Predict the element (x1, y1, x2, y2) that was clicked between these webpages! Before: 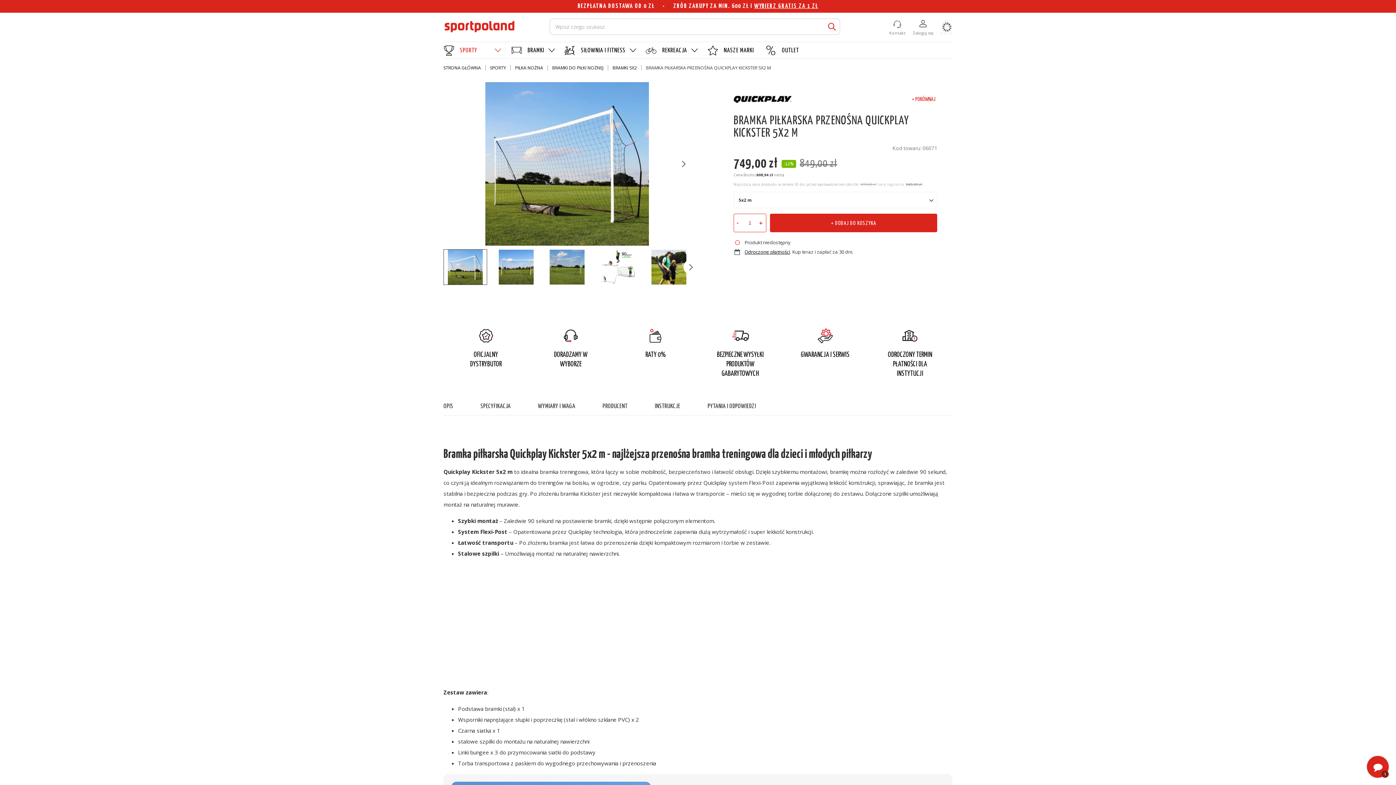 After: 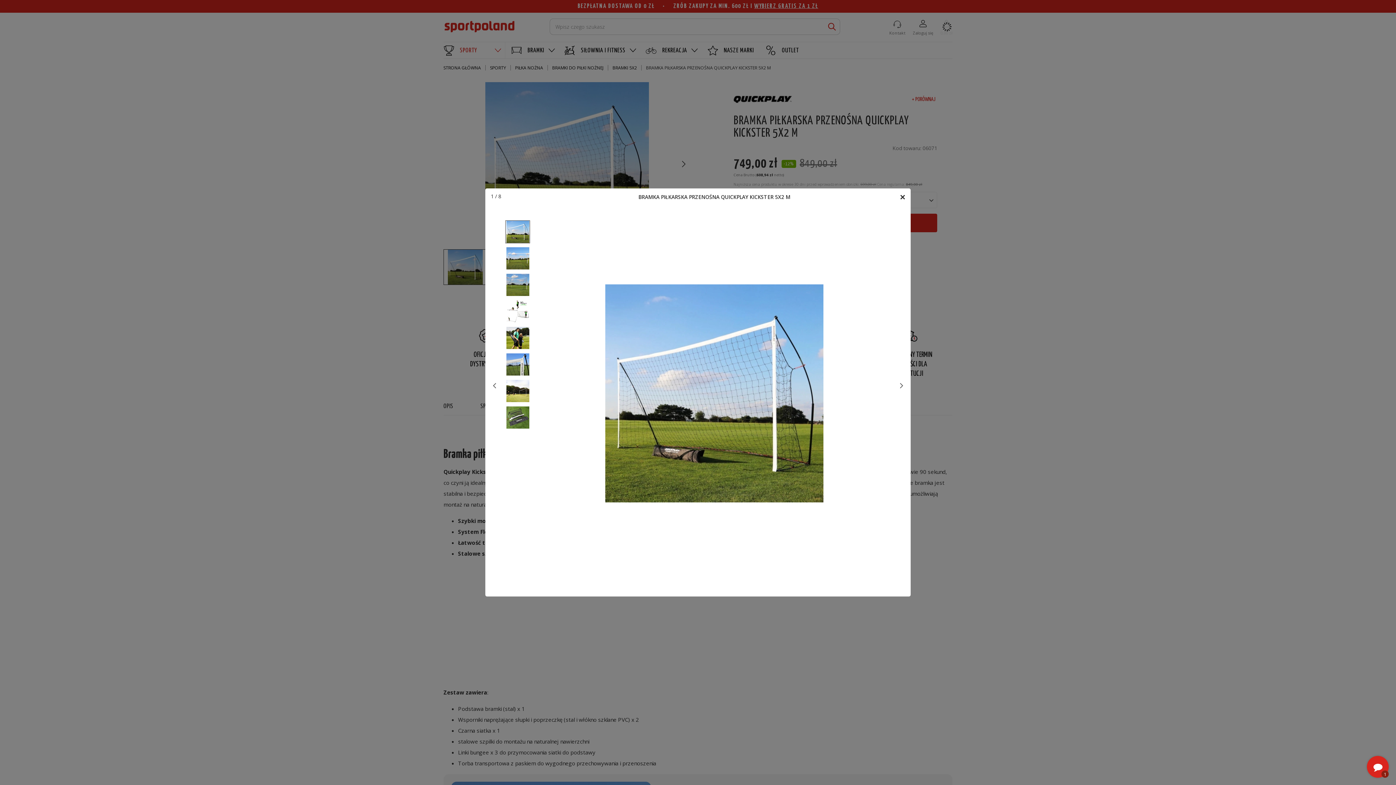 Action: bbox: (443, 82, 690, 245)